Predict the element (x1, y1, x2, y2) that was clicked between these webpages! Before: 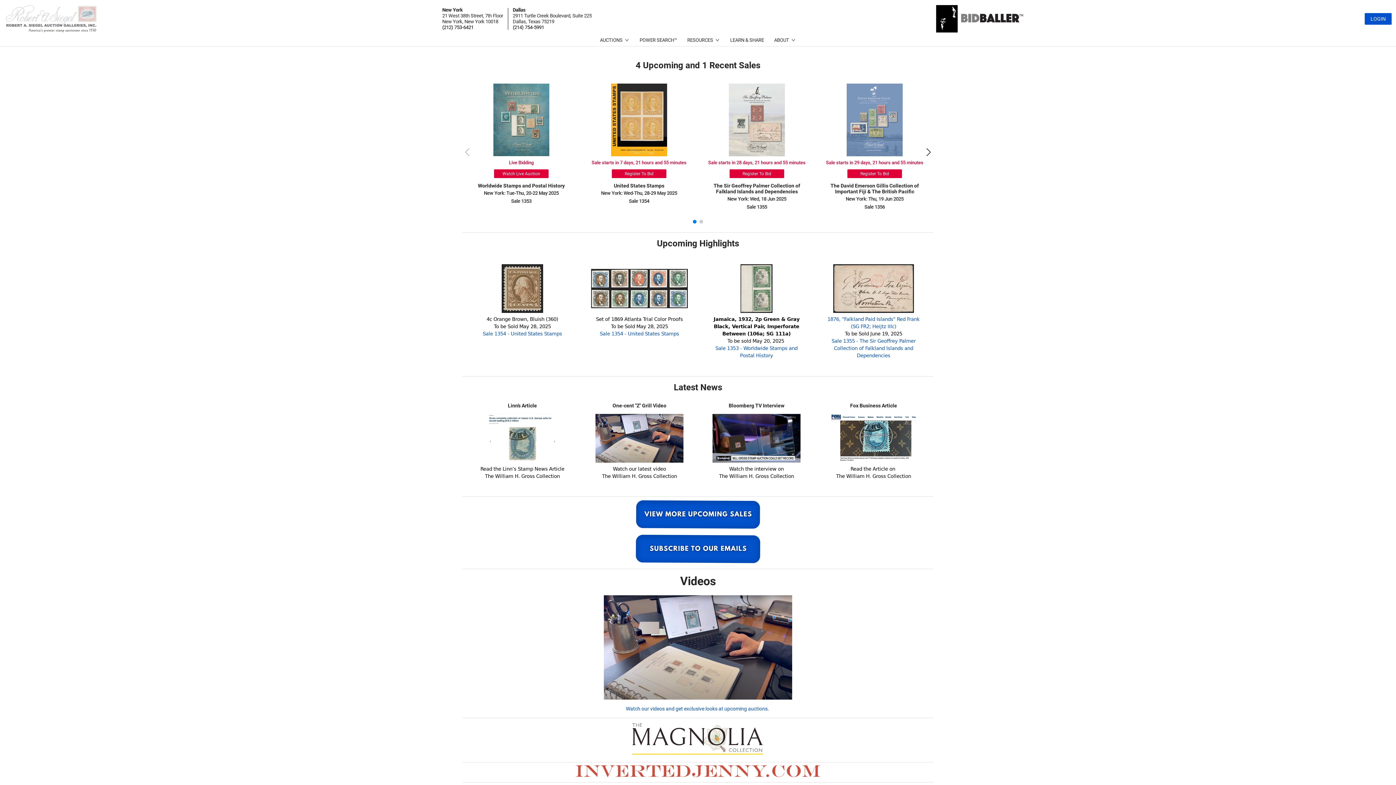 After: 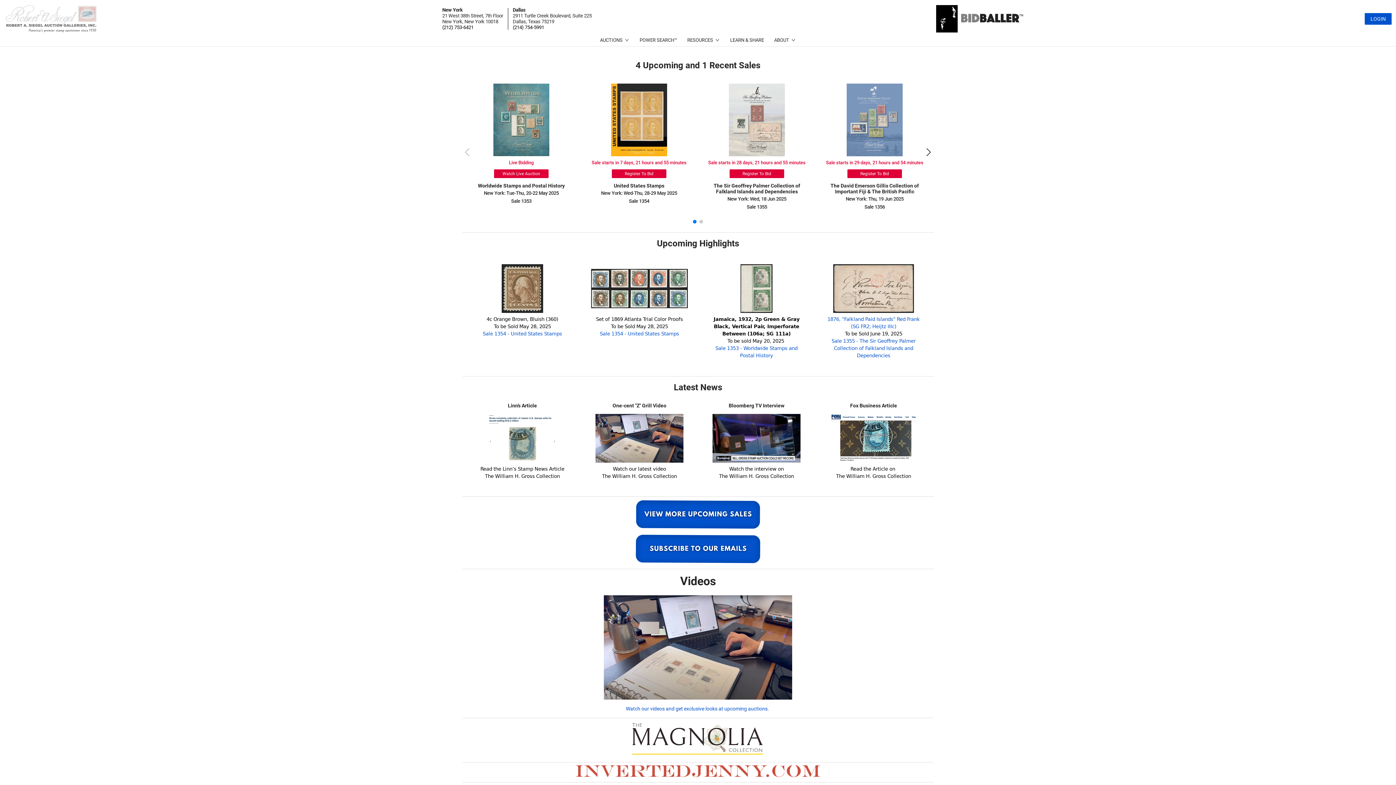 Action: bbox: (575, 768, 820, 774)